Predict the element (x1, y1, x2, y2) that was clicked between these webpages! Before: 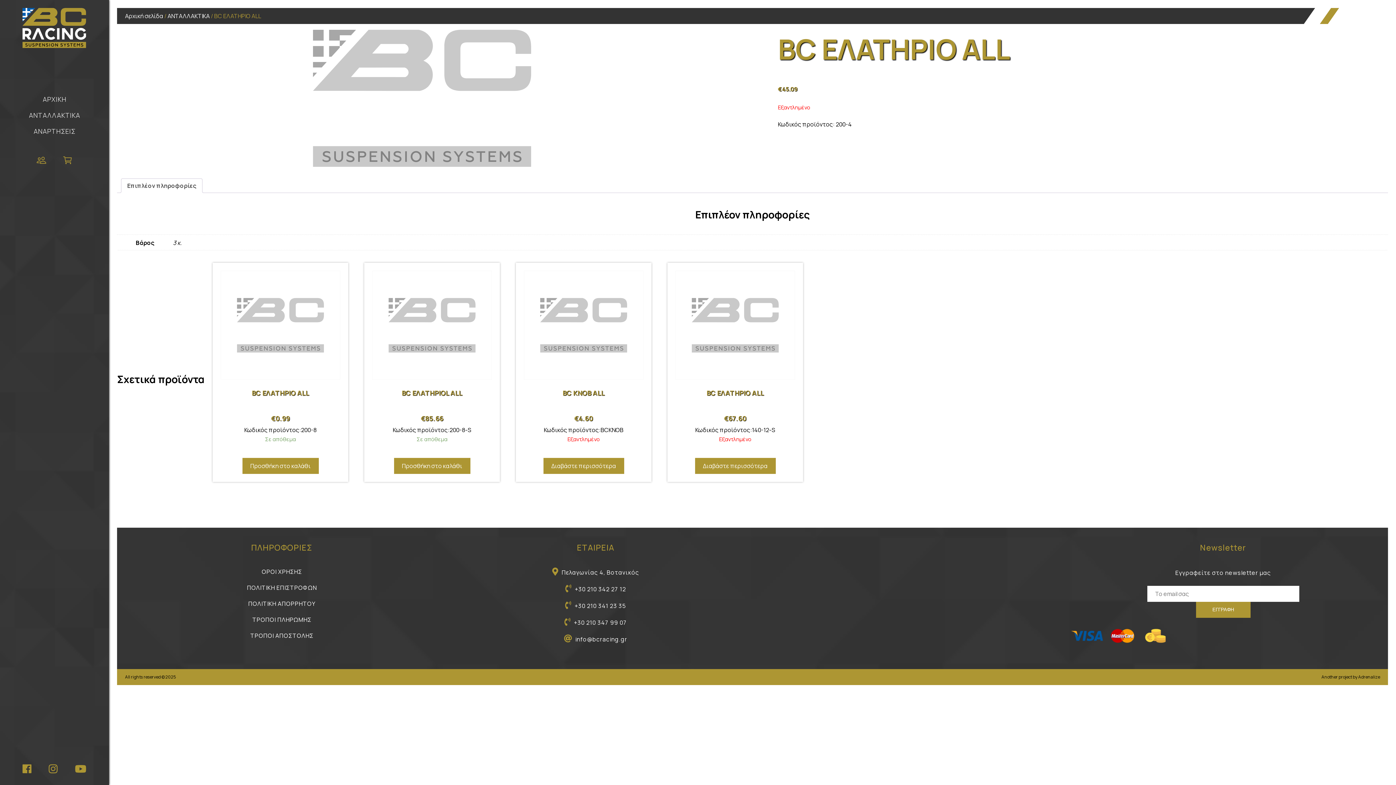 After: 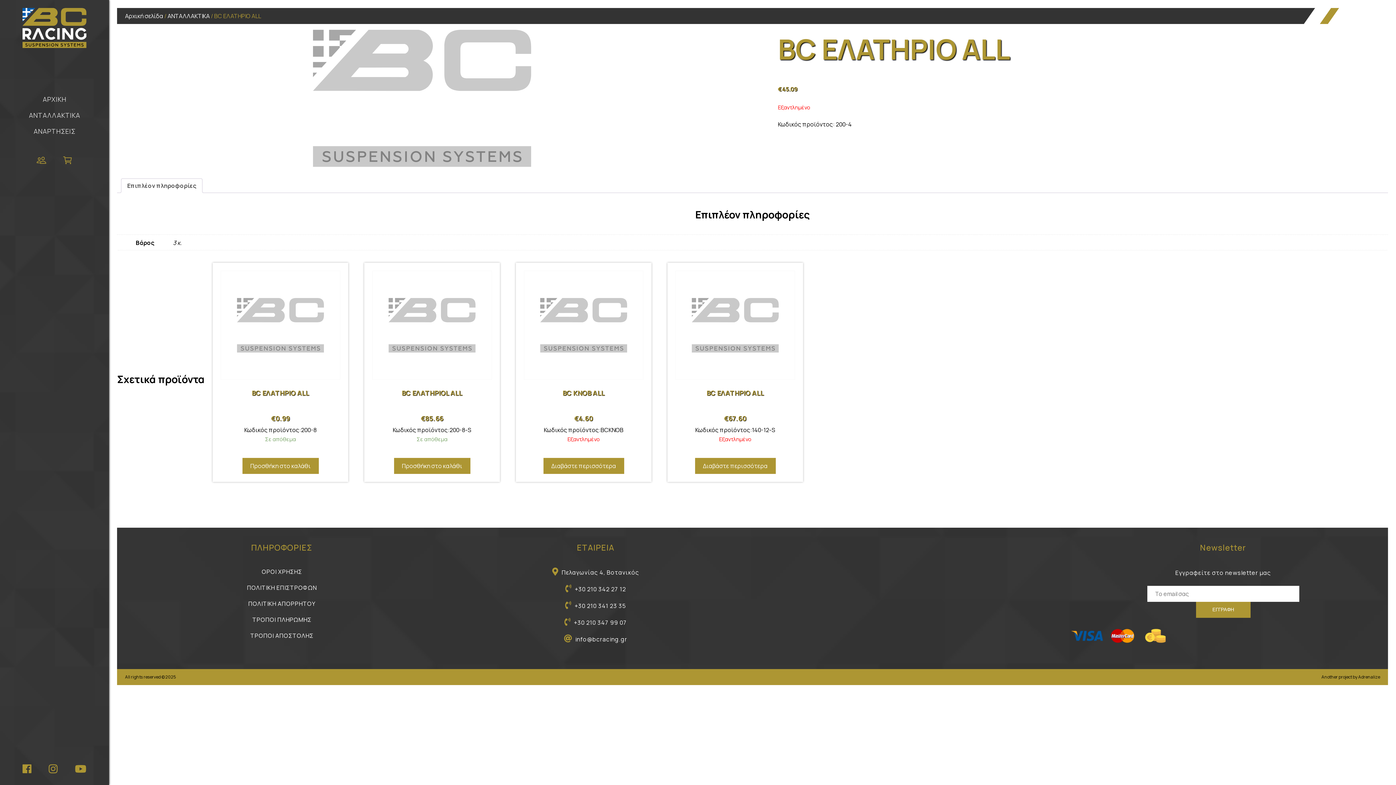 Action: label: +30 210 341 23 35 bbox: (574, 602, 626, 610)